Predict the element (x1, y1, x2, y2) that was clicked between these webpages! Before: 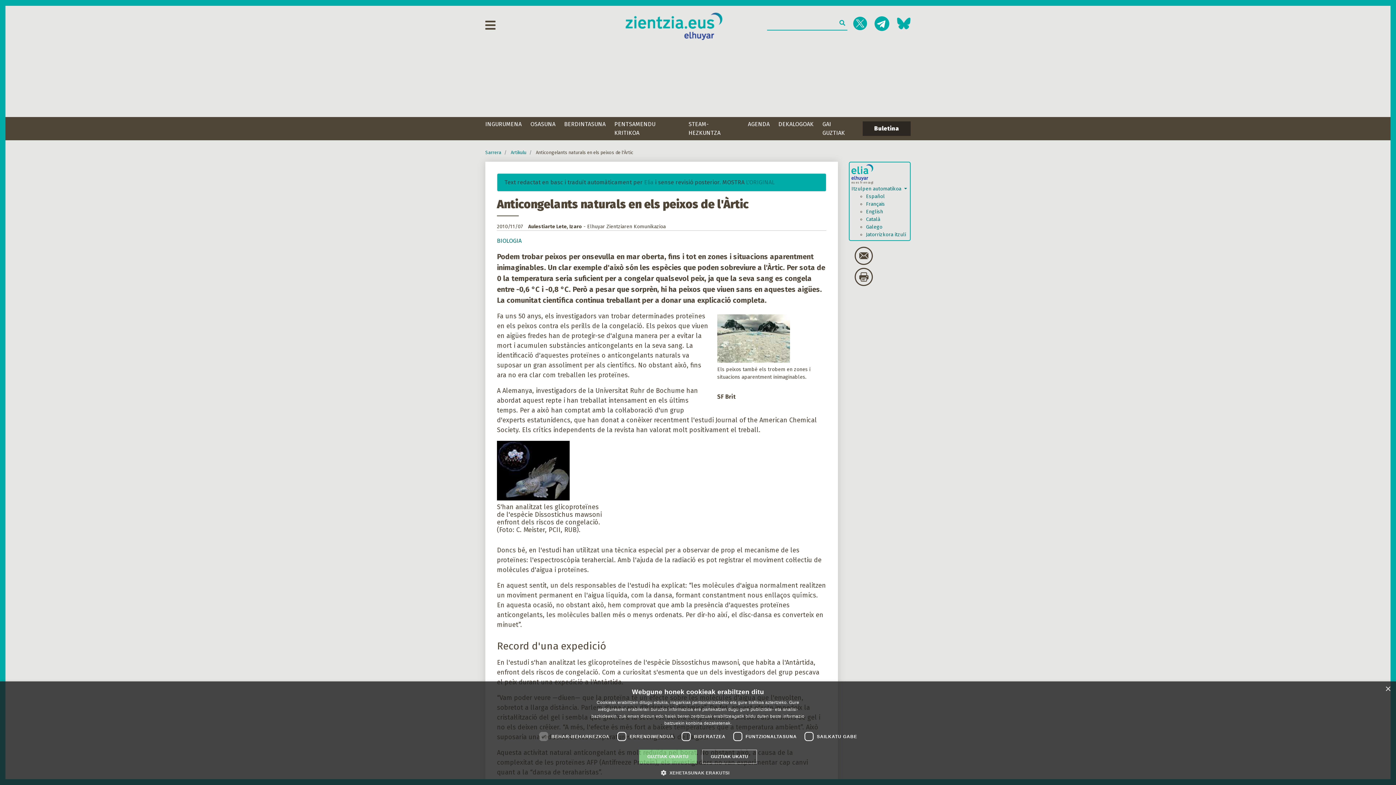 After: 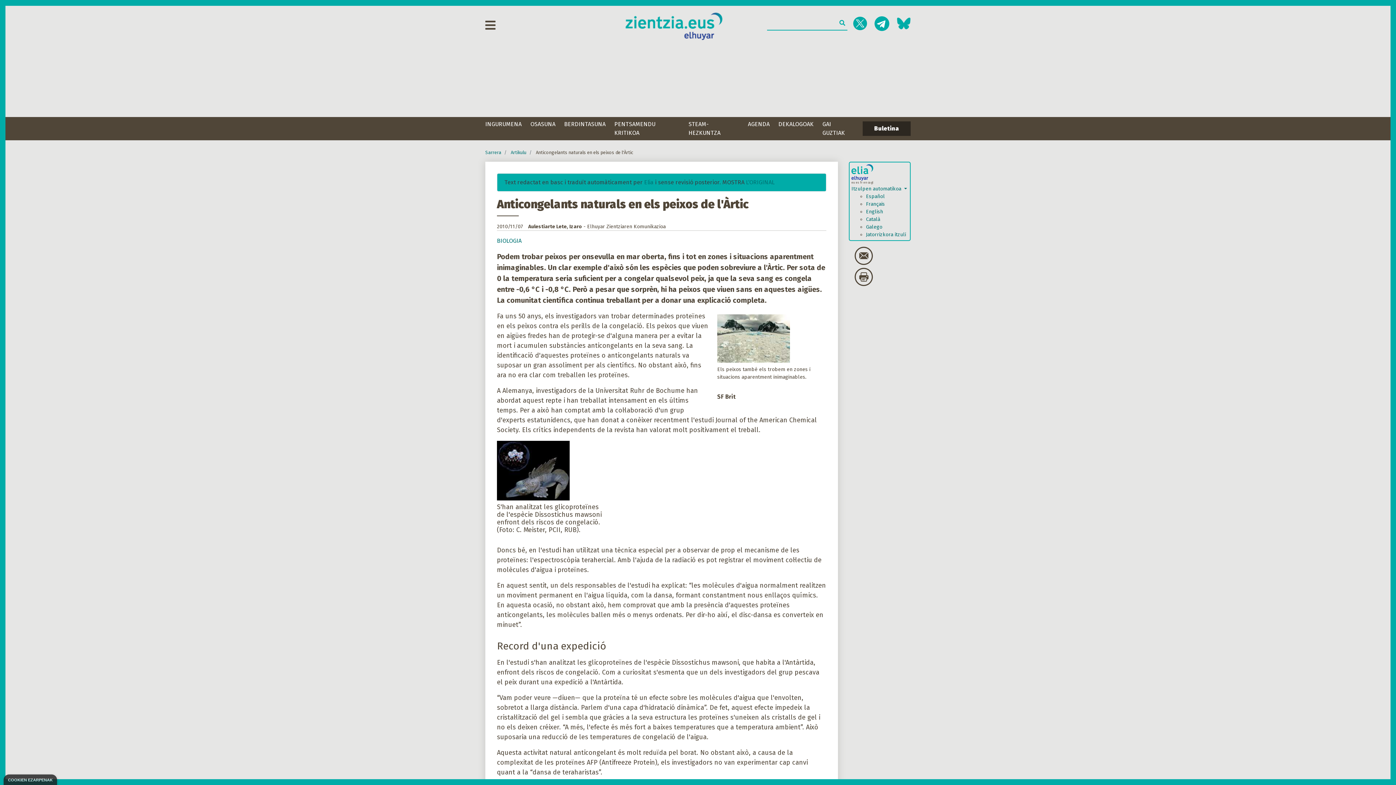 Action: label: Close bbox: (1385, 686, 1390, 692)